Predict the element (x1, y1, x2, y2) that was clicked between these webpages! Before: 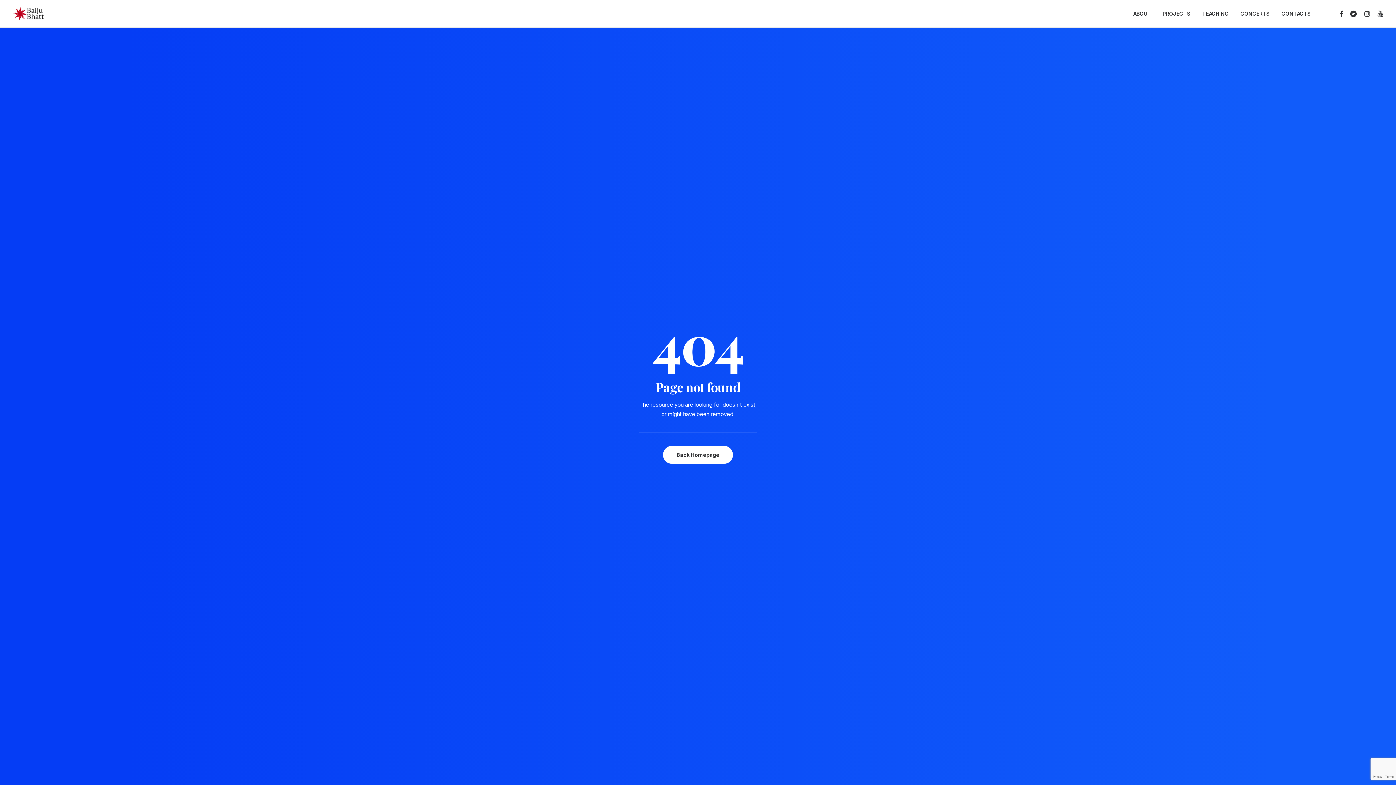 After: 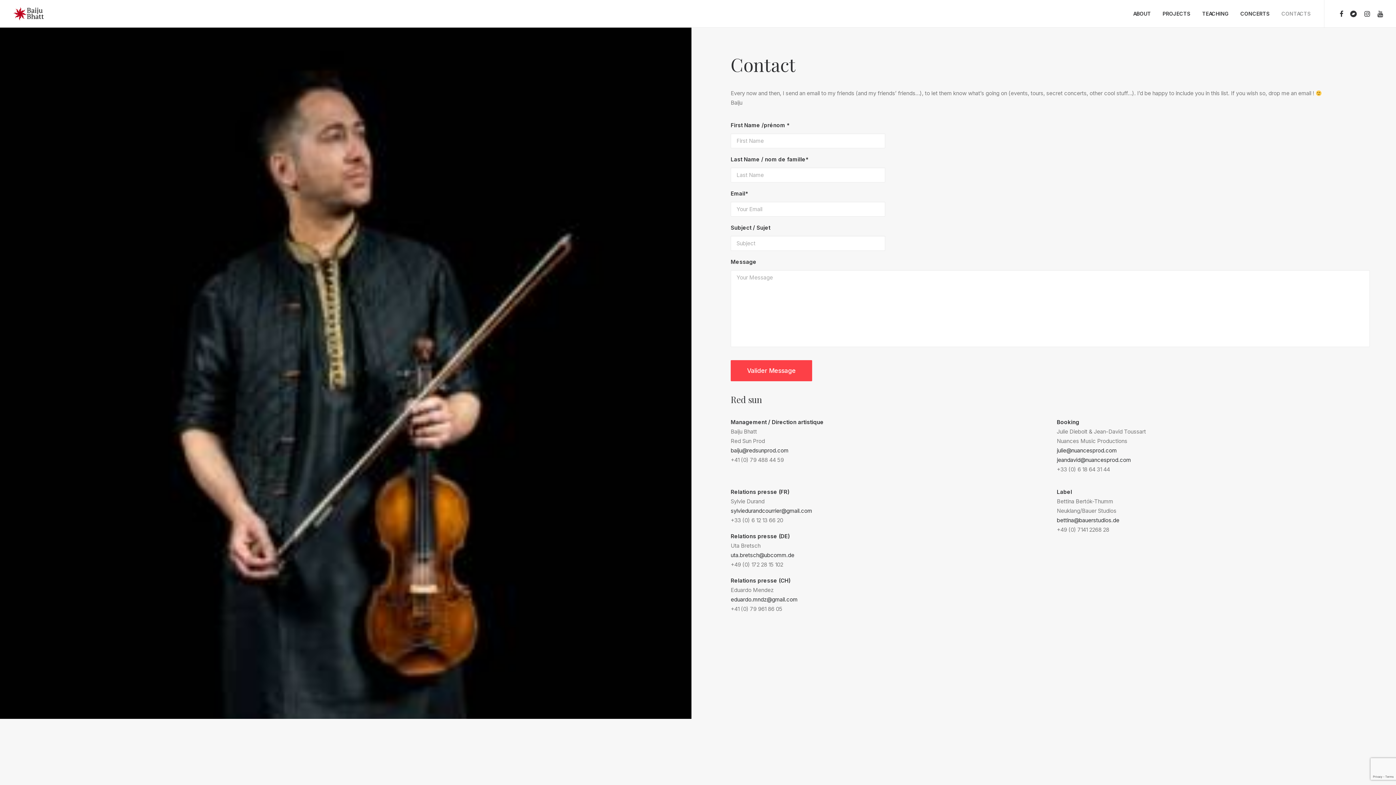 Action: label: CONTACTS bbox: (1276, 0, 1311, 27)